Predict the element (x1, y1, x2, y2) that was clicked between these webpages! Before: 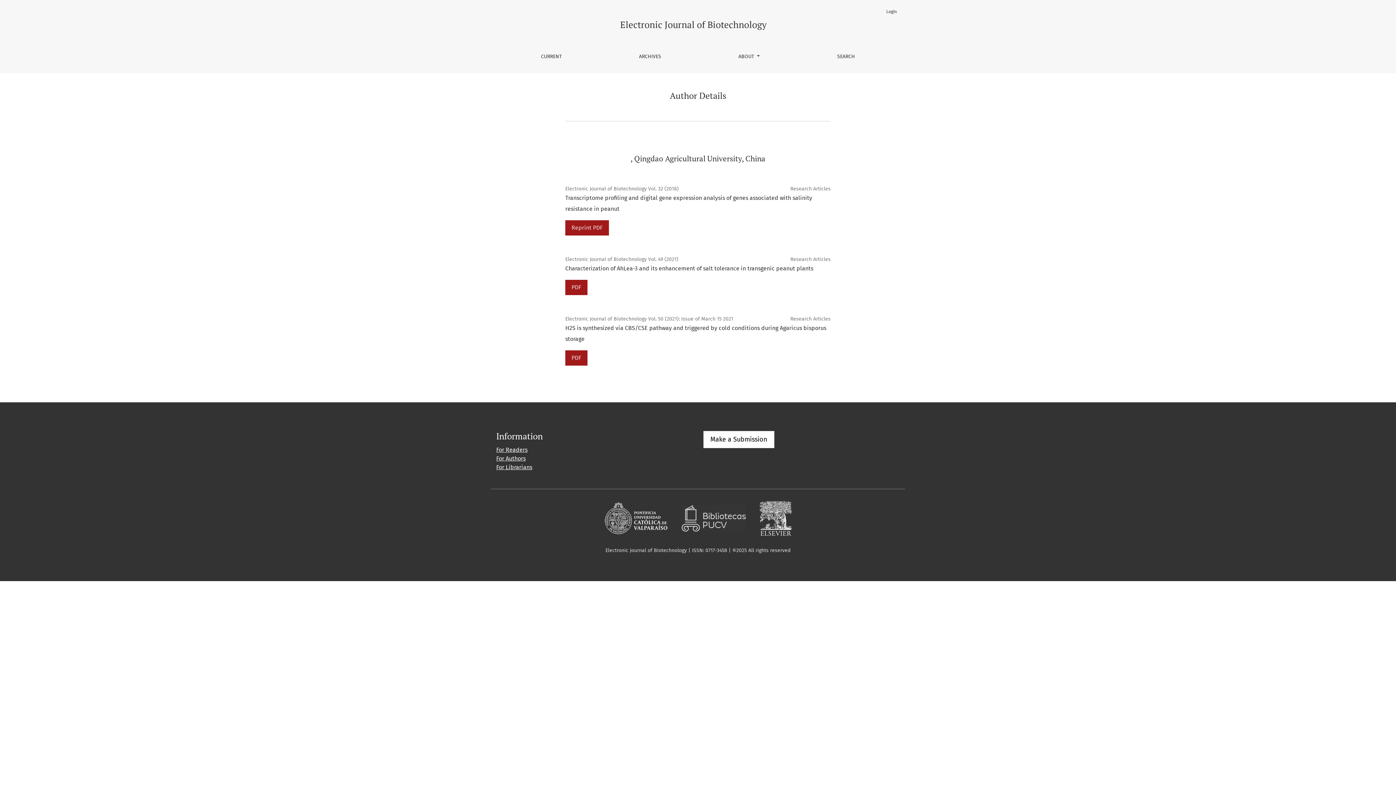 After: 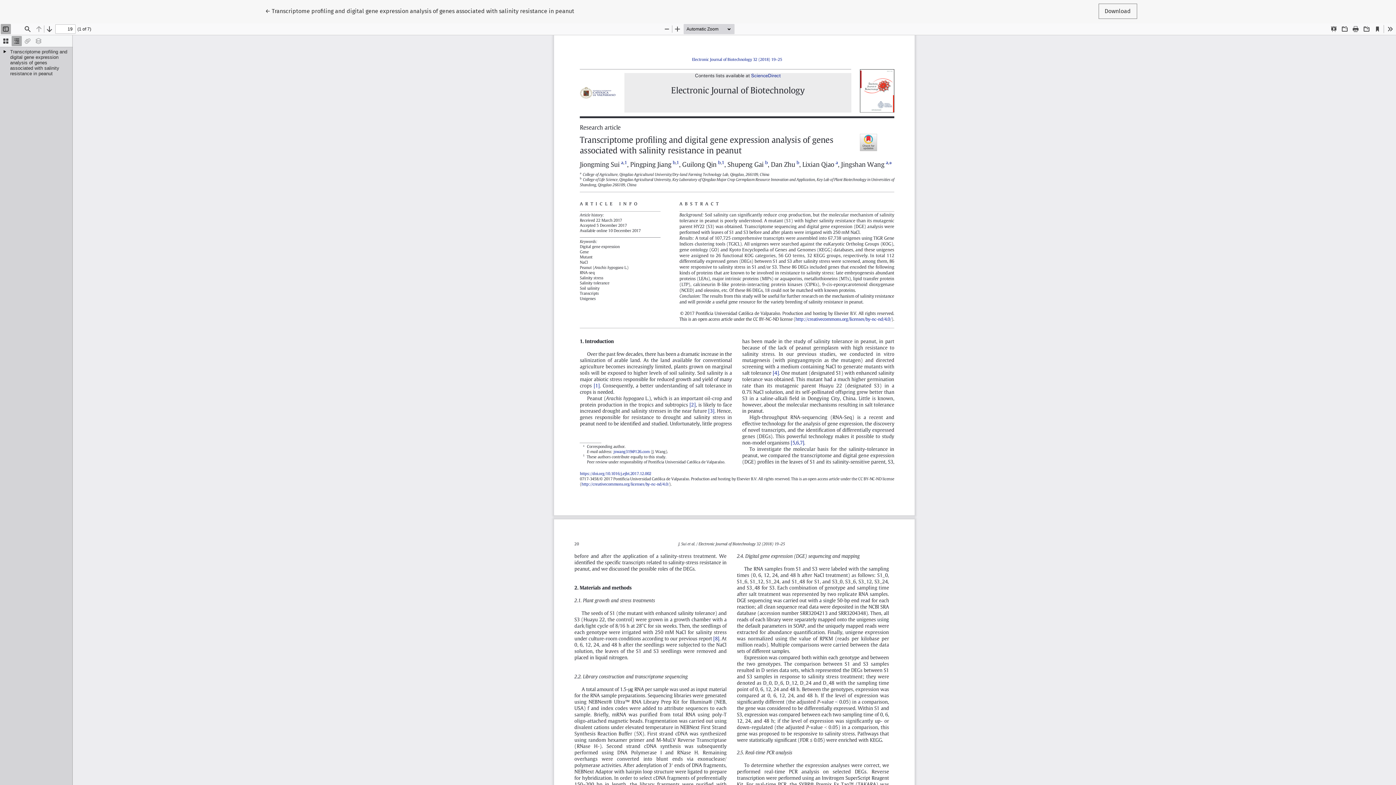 Action: bbox: (565, 220, 609, 235) label: Reprint PDF